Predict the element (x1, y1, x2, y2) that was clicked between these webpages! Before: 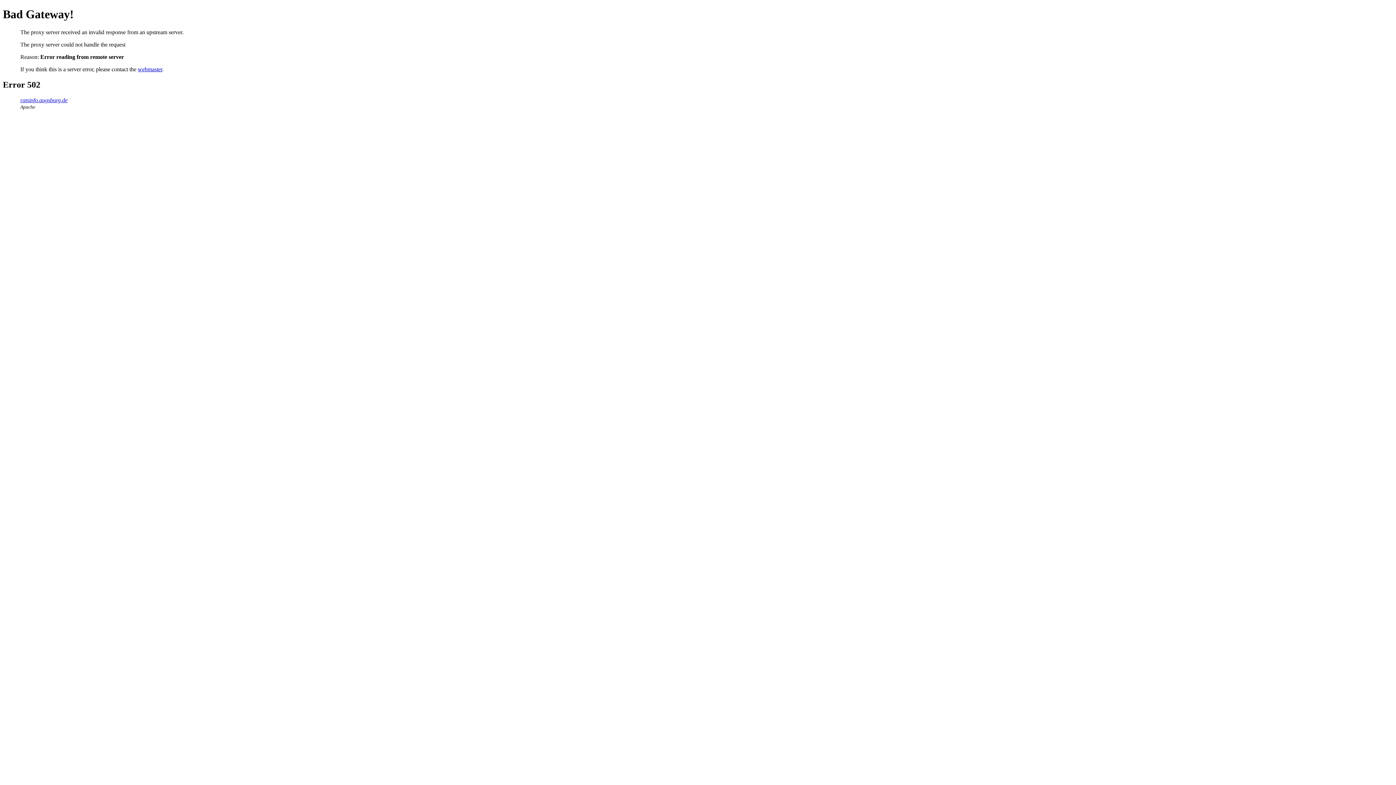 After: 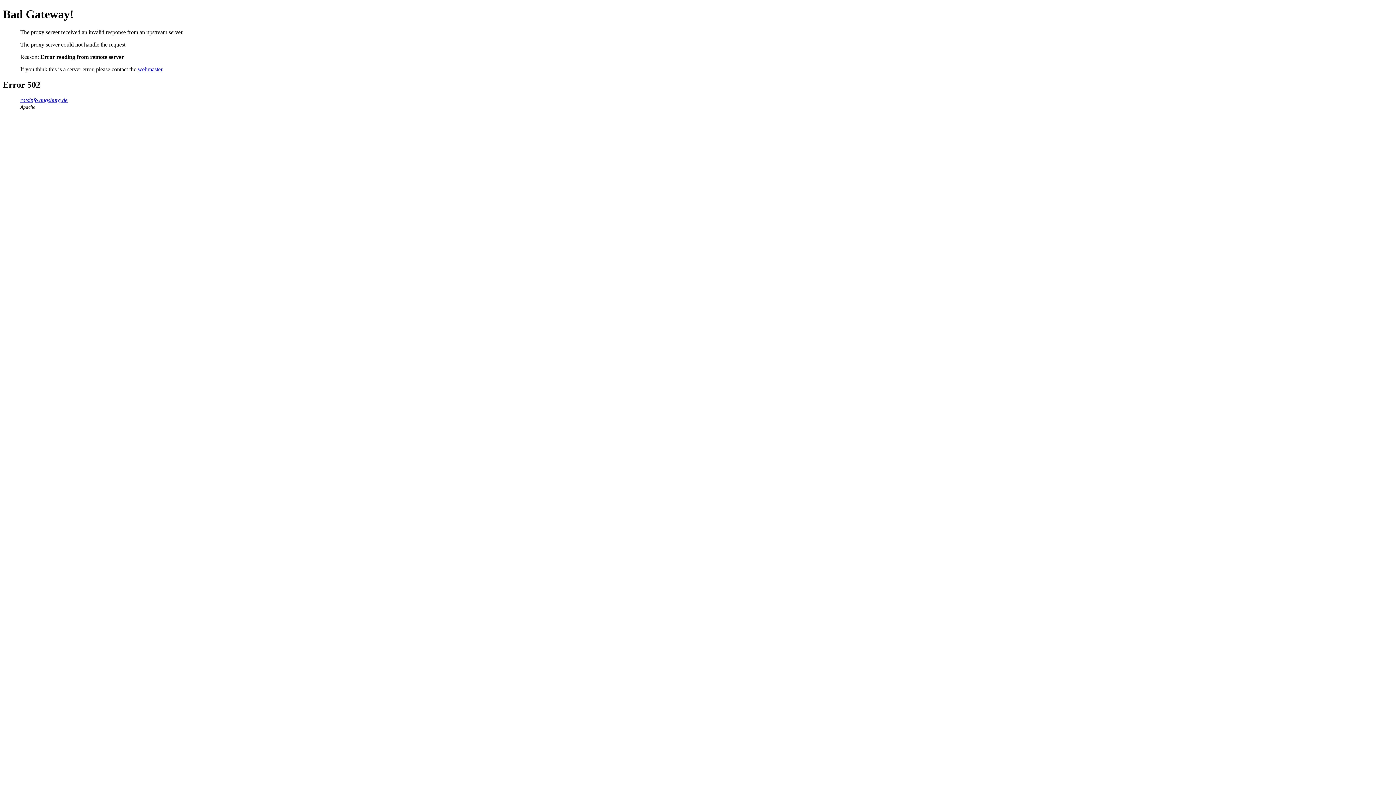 Action: label: webmaster bbox: (137, 66, 162, 72)